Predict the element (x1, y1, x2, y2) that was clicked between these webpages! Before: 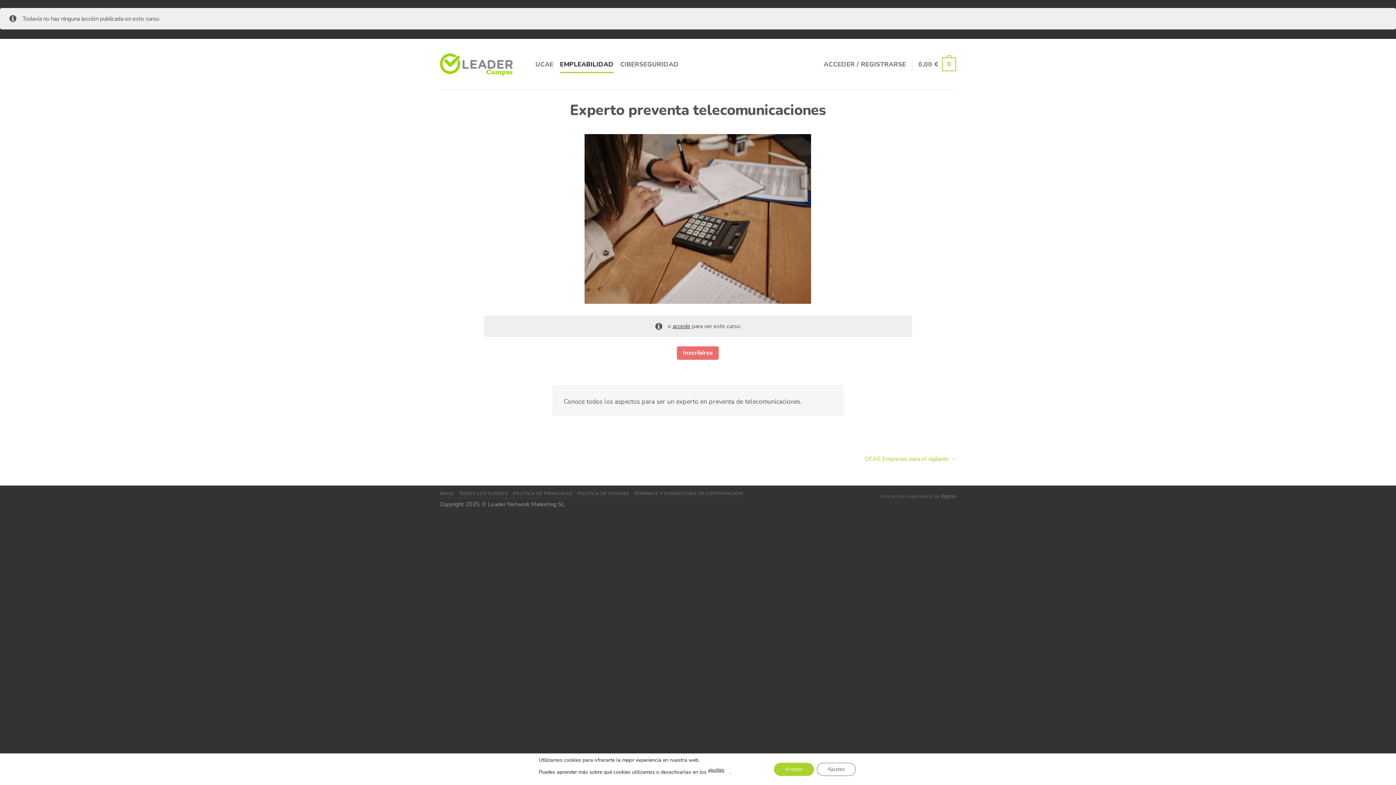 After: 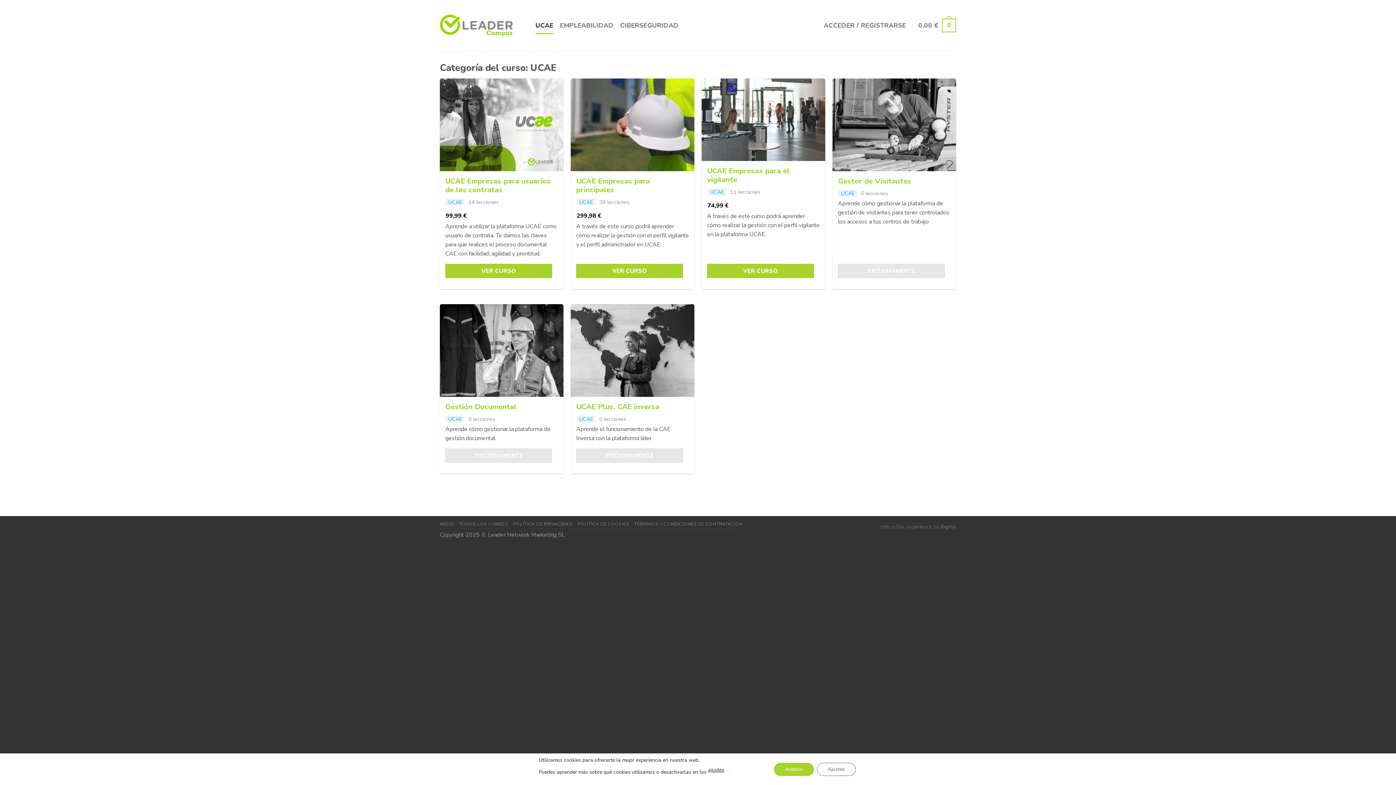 Action: label: UCAE bbox: (535, 55, 553, 73)